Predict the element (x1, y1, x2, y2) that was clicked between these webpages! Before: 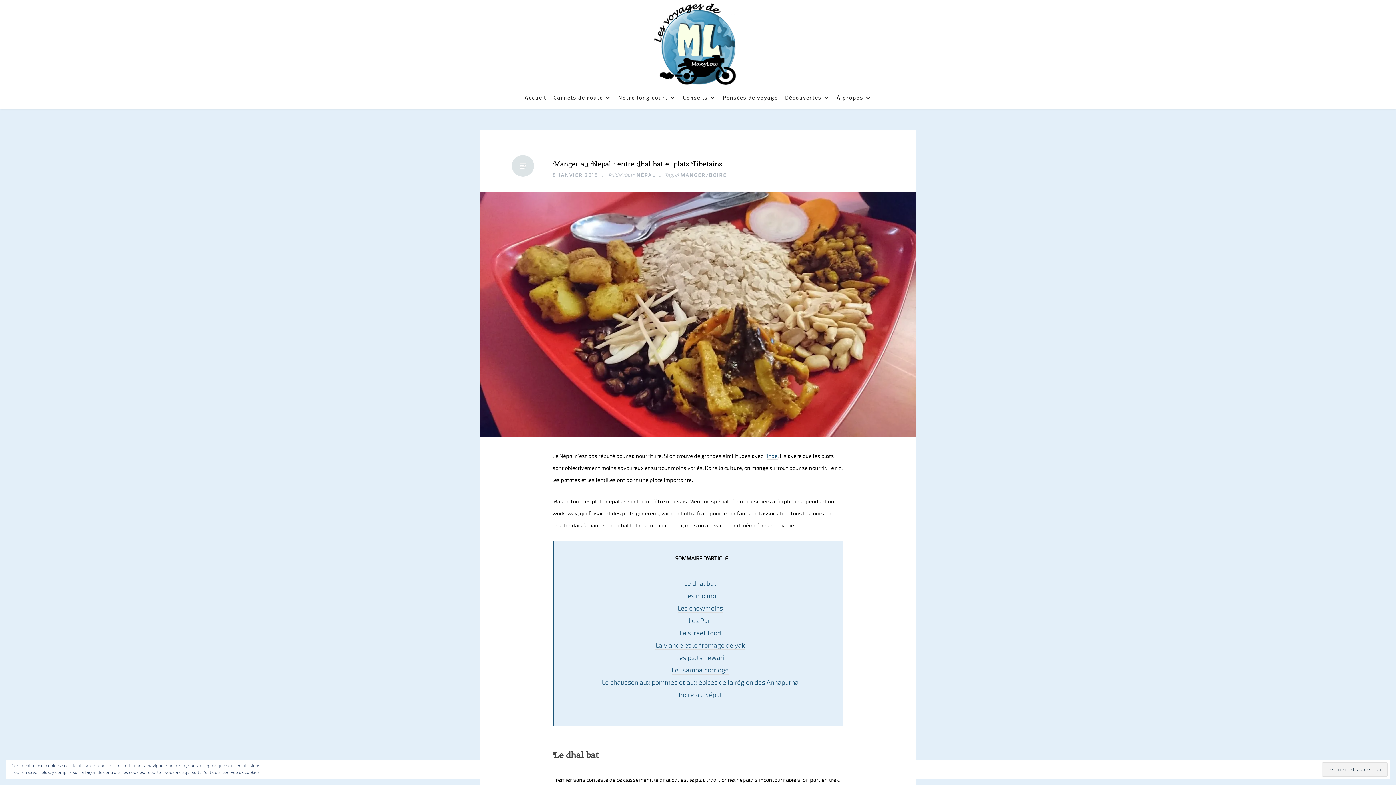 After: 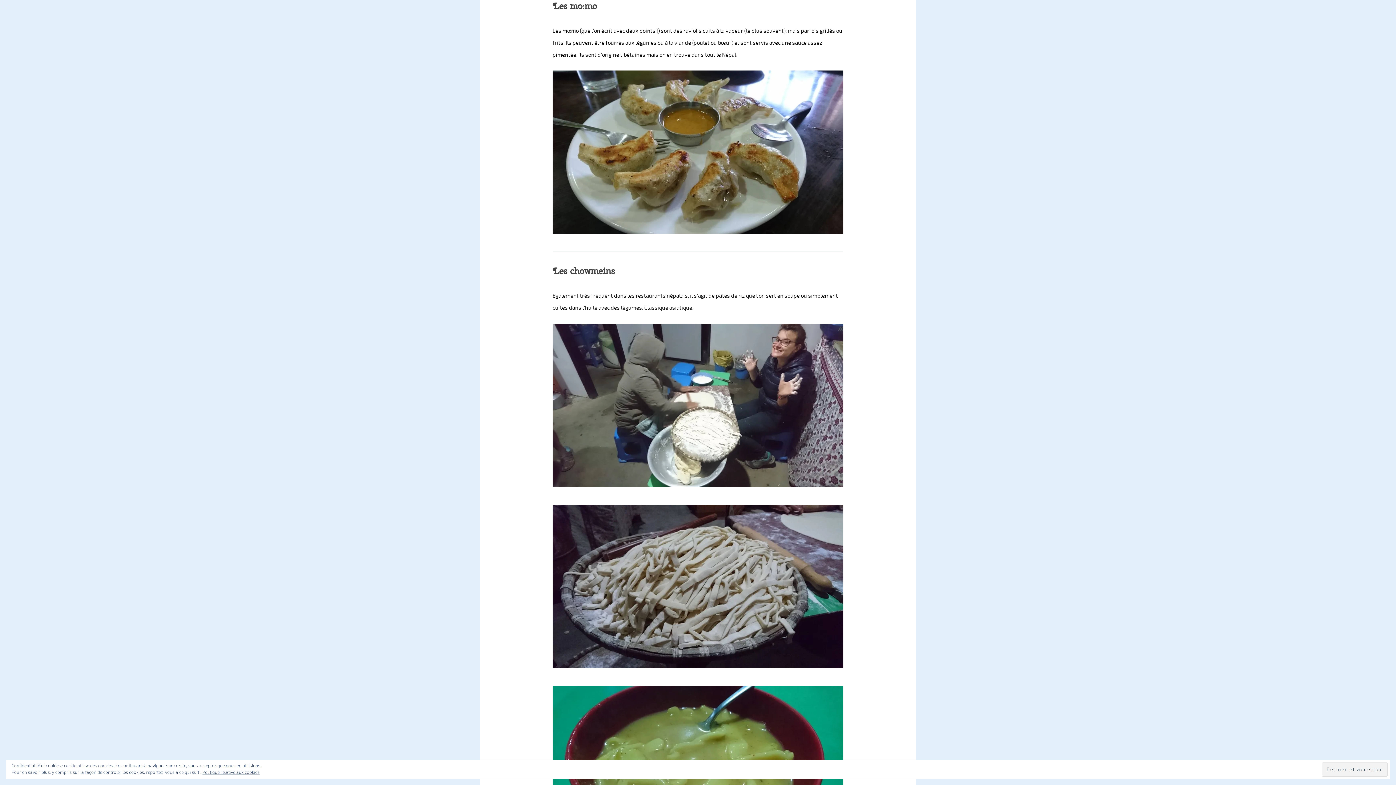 Action: bbox: (684, 592, 716, 600) label: Les mo:mo